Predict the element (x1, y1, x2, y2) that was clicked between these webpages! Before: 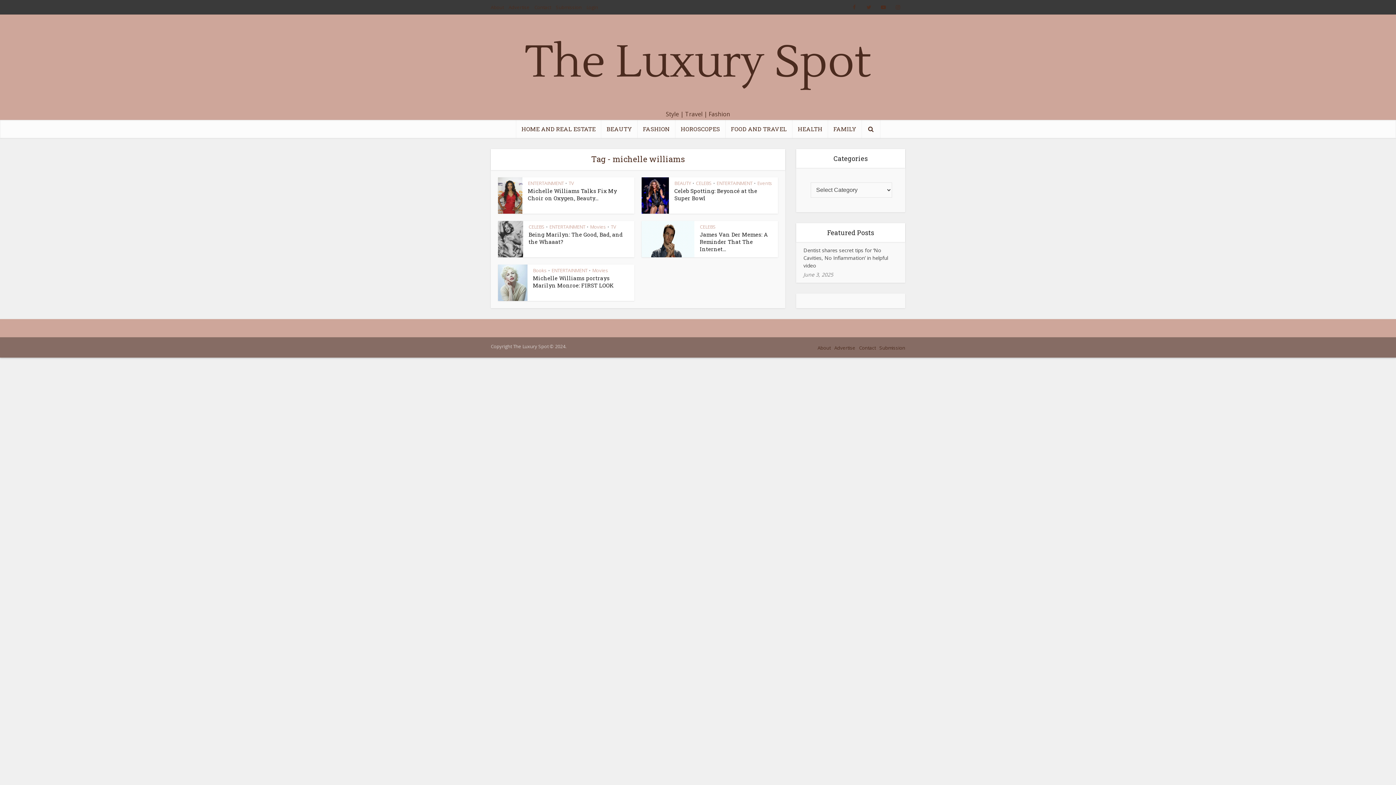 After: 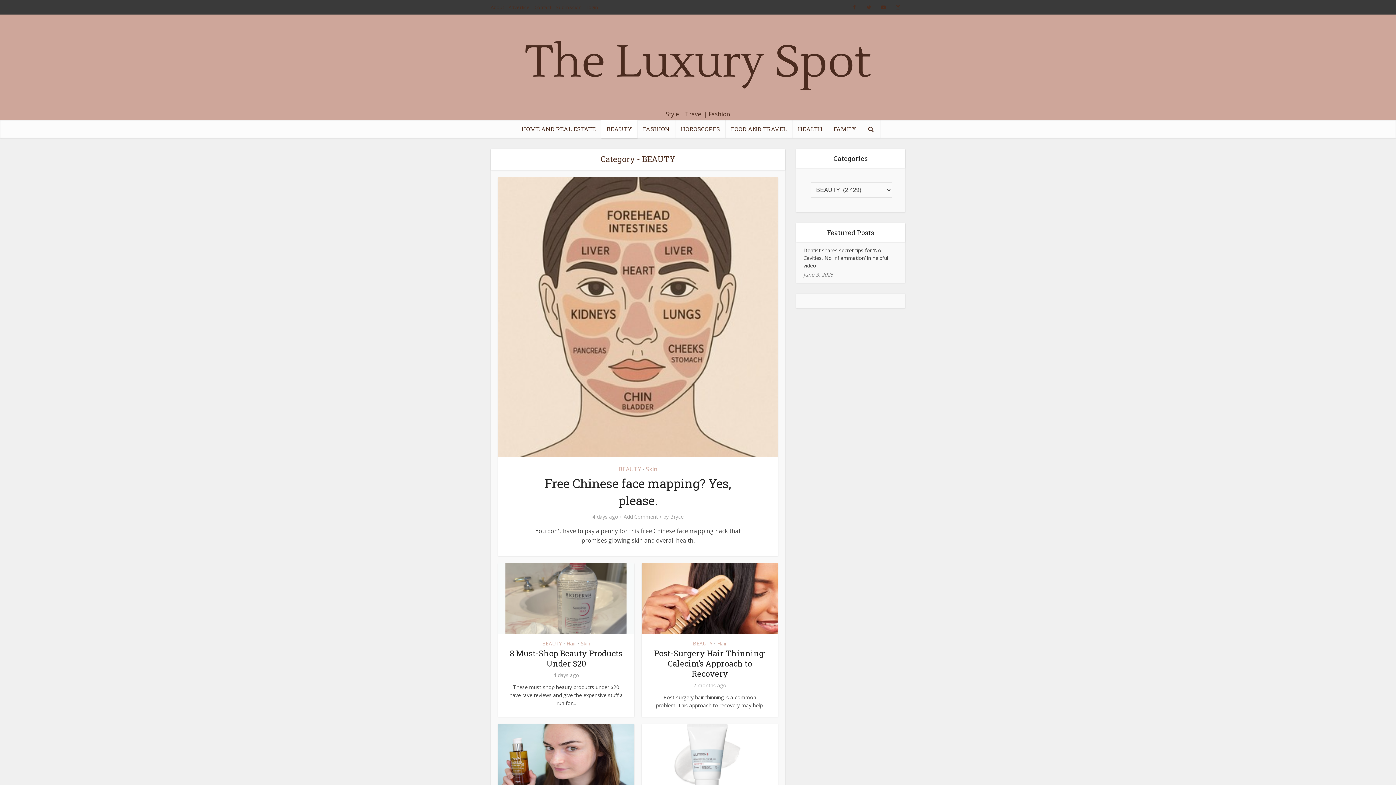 Action: label: BEAUTY bbox: (601, 120, 637, 138)